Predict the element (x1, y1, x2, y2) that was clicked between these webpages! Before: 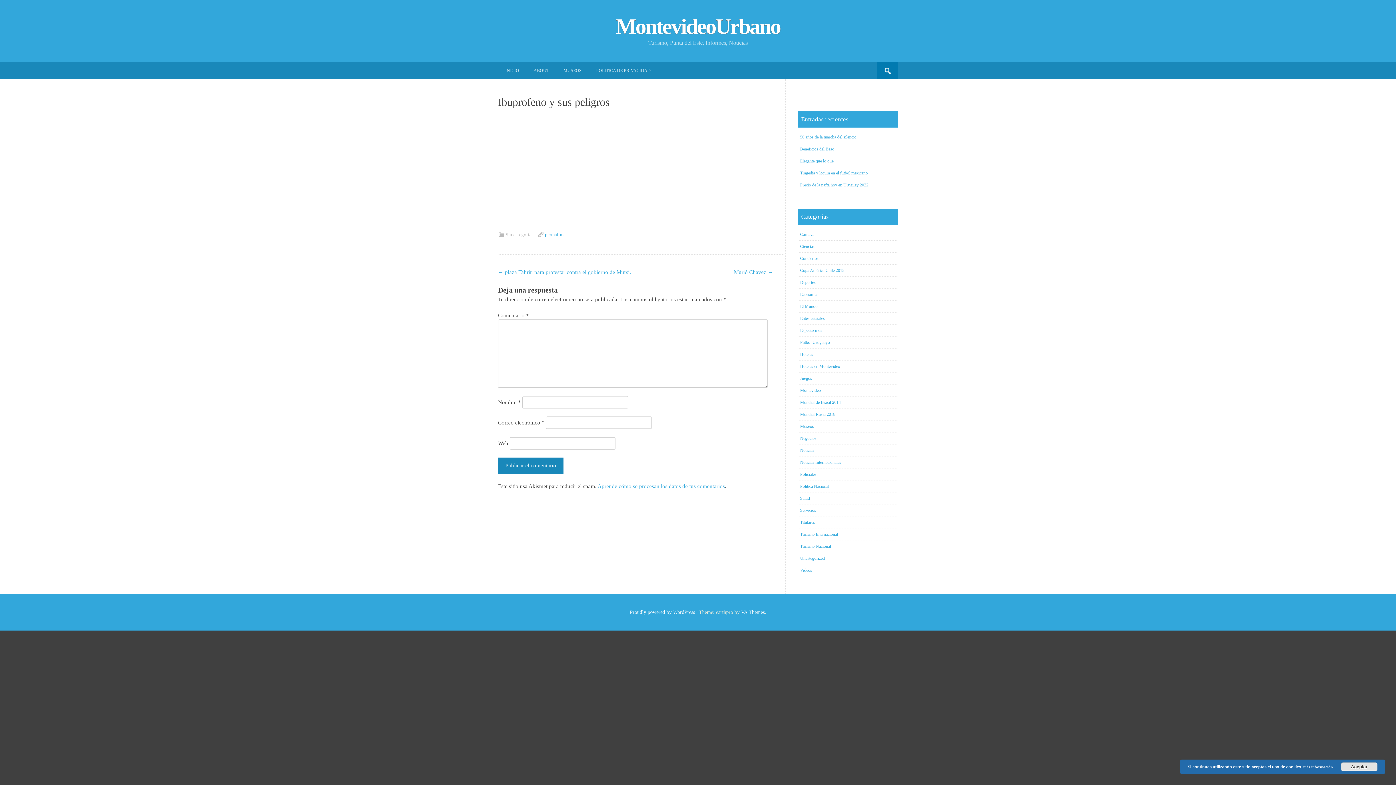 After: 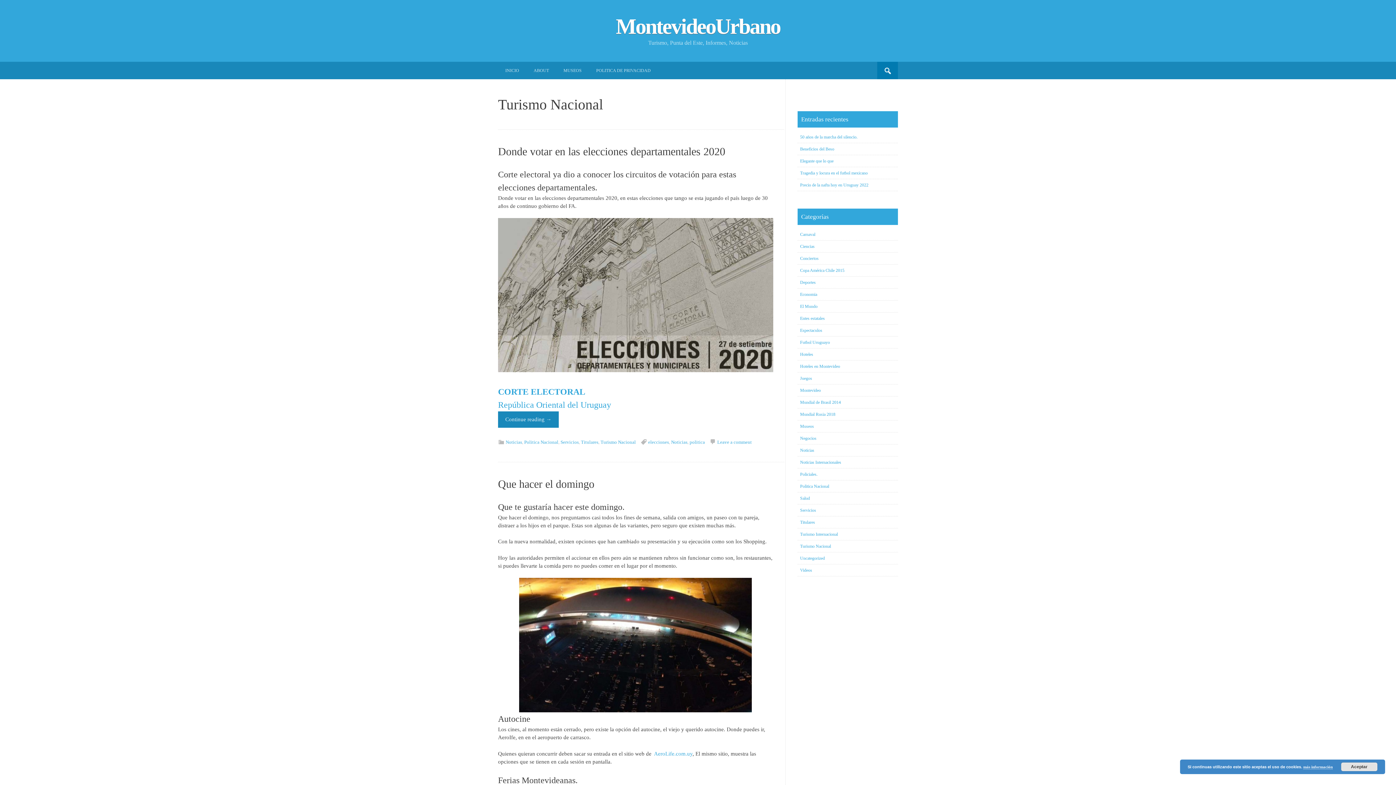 Action: bbox: (800, 544, 831, 549) label: Turismo Nacional